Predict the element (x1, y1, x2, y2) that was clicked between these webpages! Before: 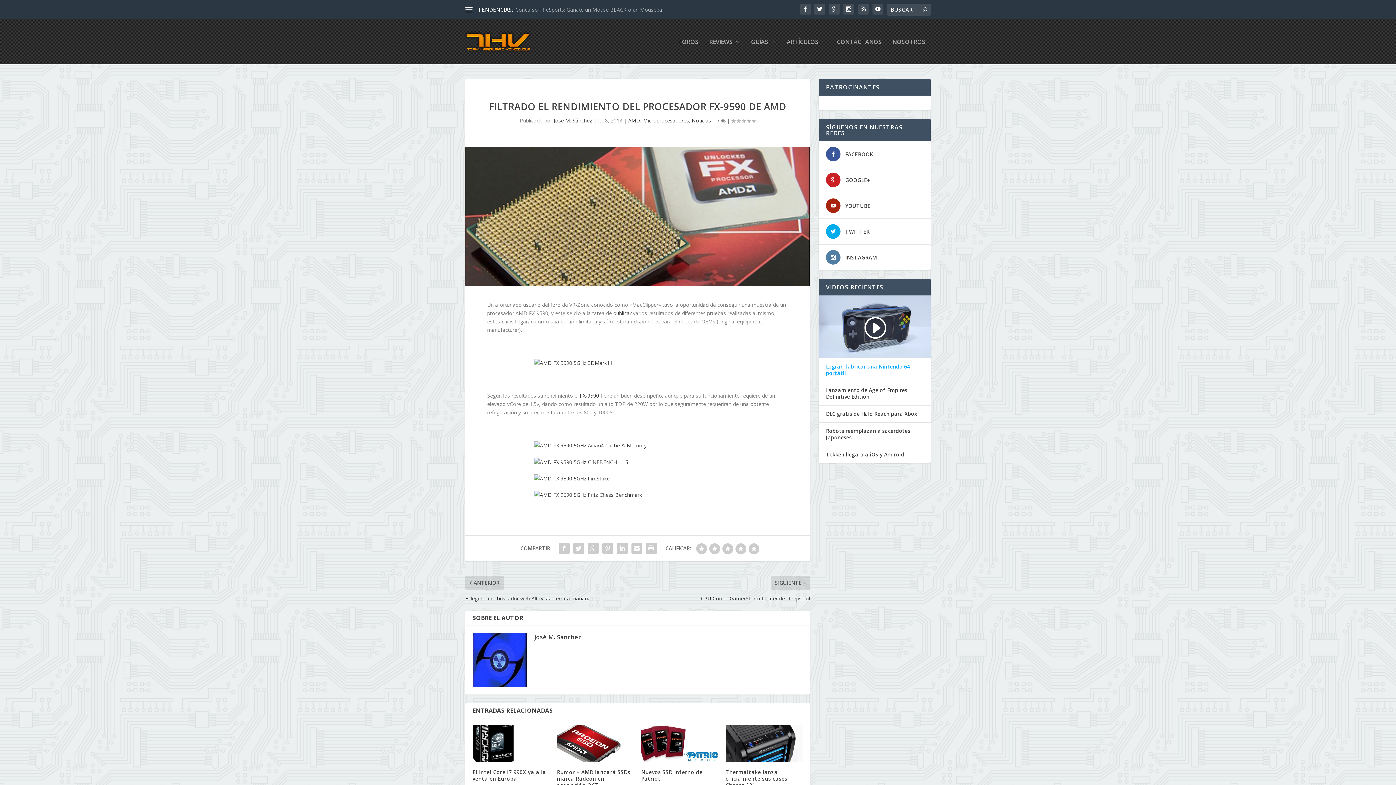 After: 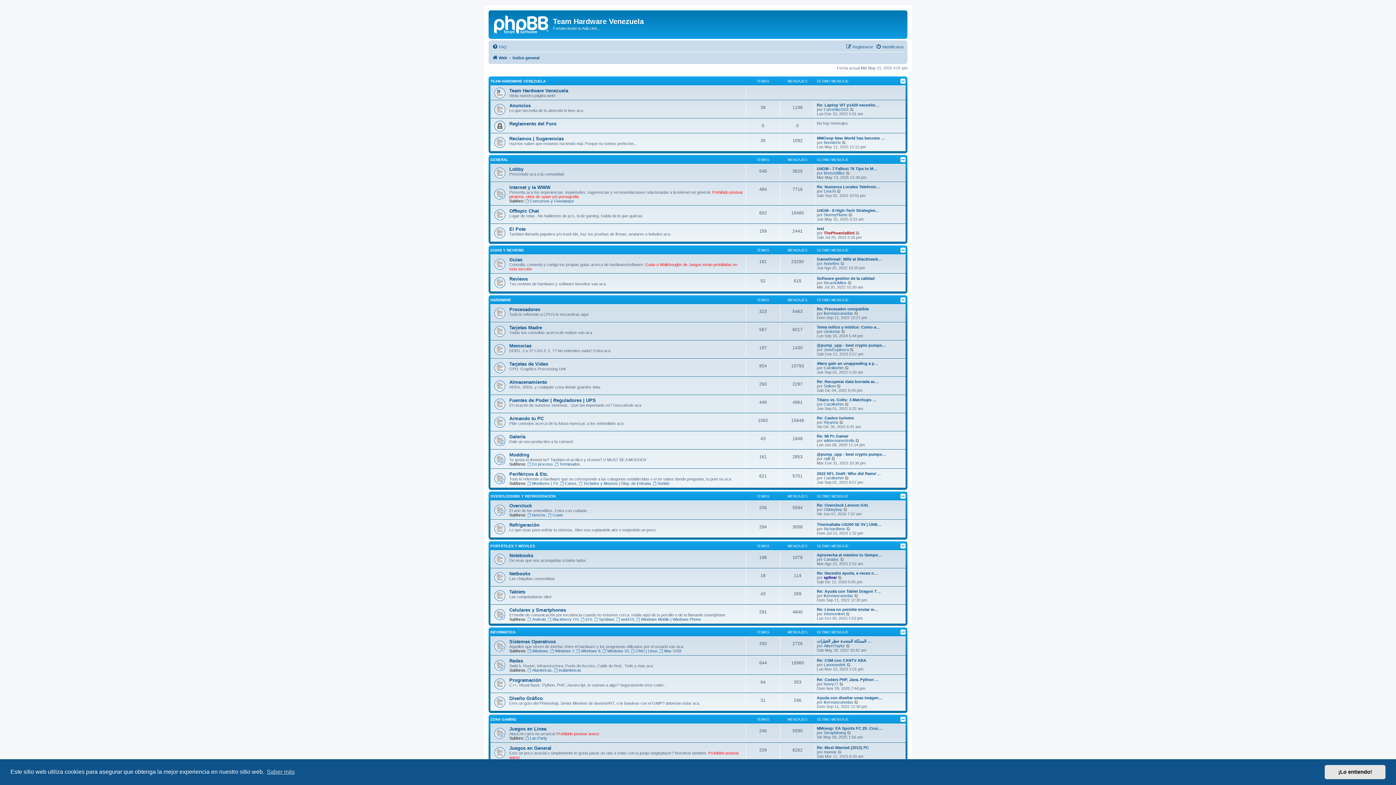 Action: label: FOROS bbox: (679, 38, 698, 64)